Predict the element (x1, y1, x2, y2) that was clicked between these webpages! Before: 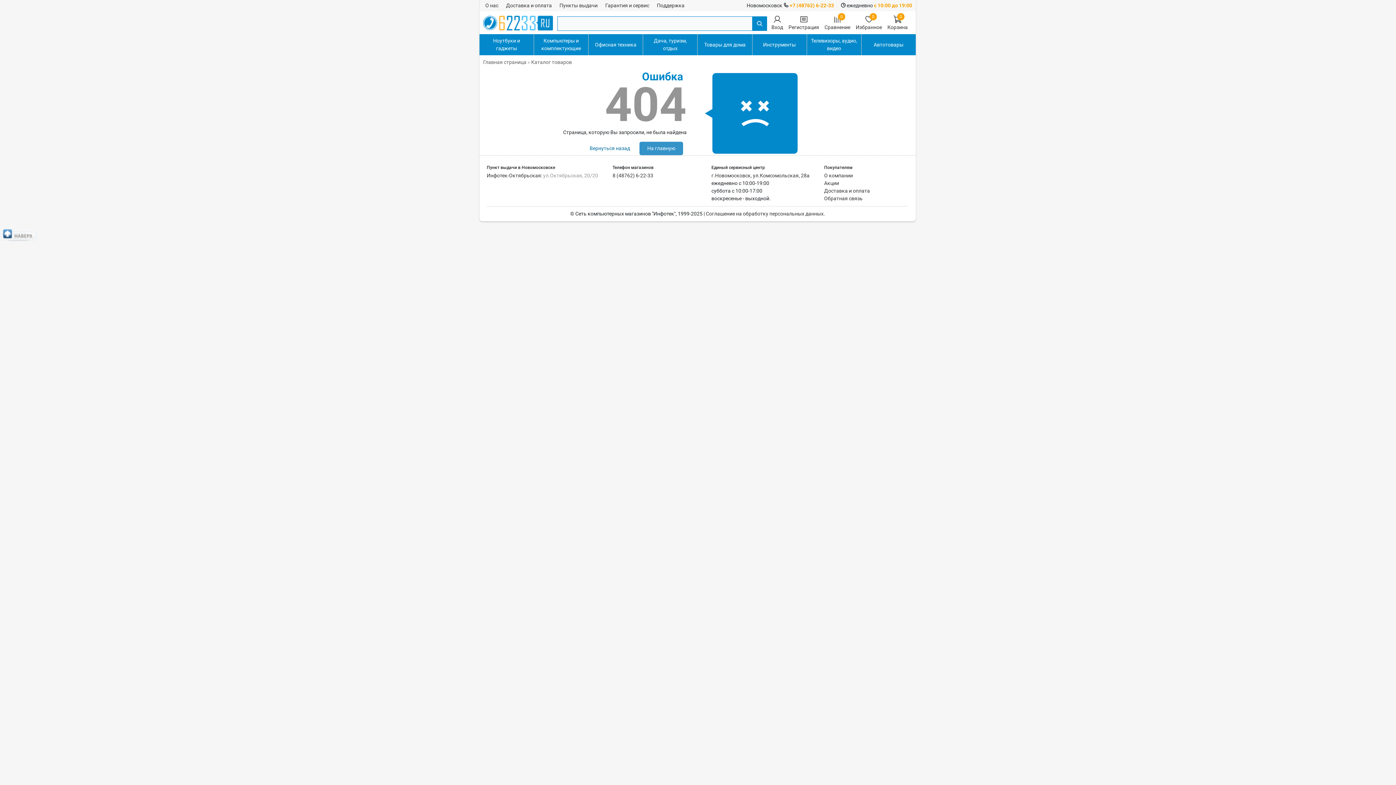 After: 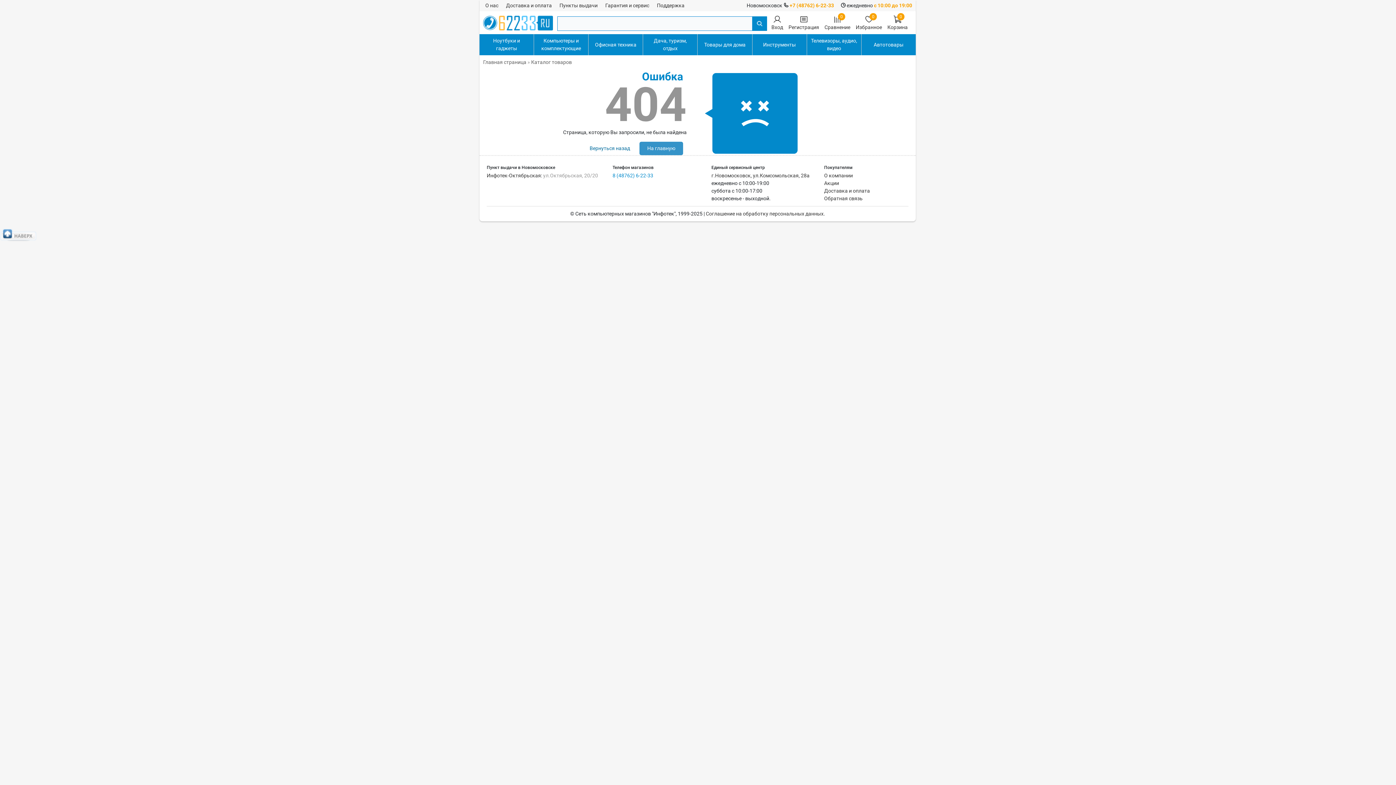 Action: bbox: (612, 172, 653, 178) label: 8 (48762) 6-22-33